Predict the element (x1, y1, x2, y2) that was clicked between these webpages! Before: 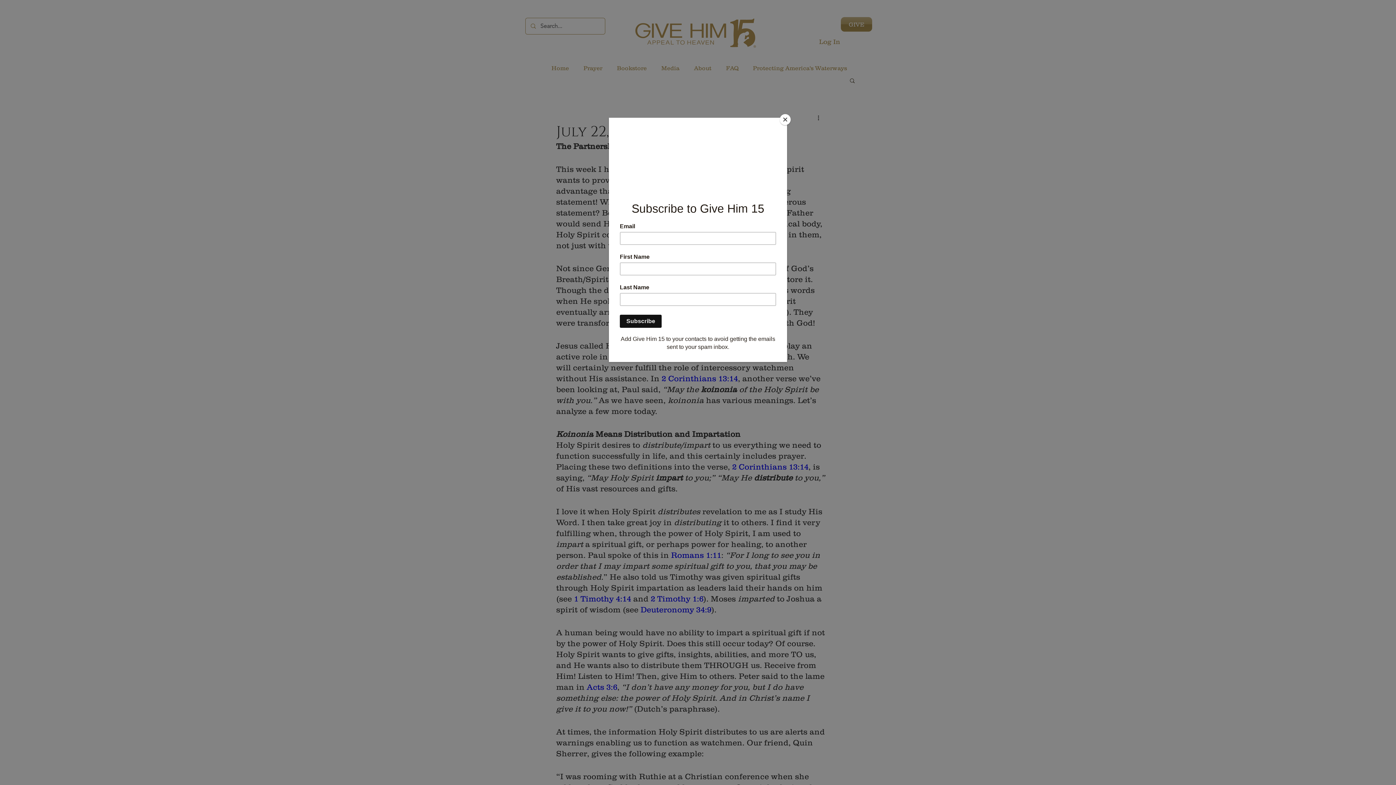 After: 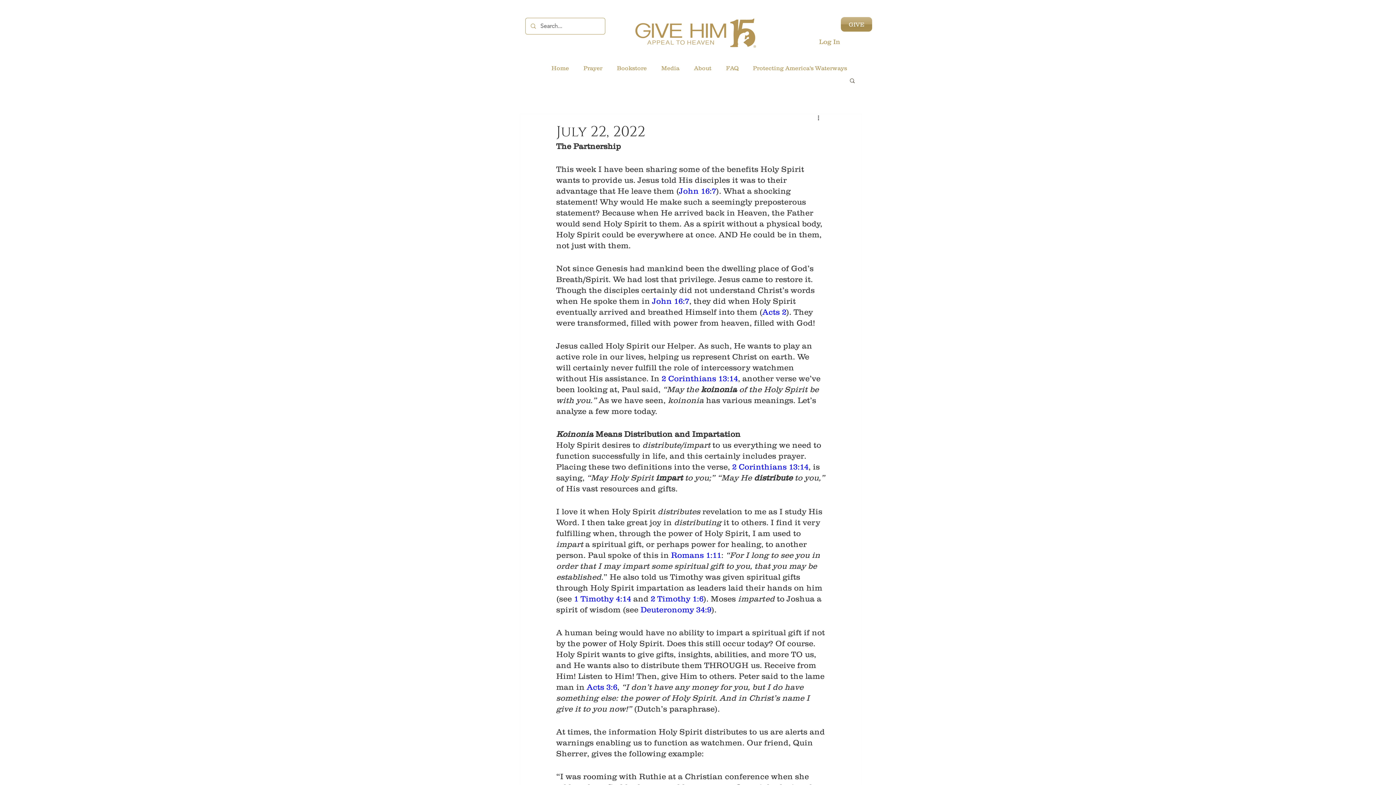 Action: bbox: (780, 114, 790, 125) label: Close